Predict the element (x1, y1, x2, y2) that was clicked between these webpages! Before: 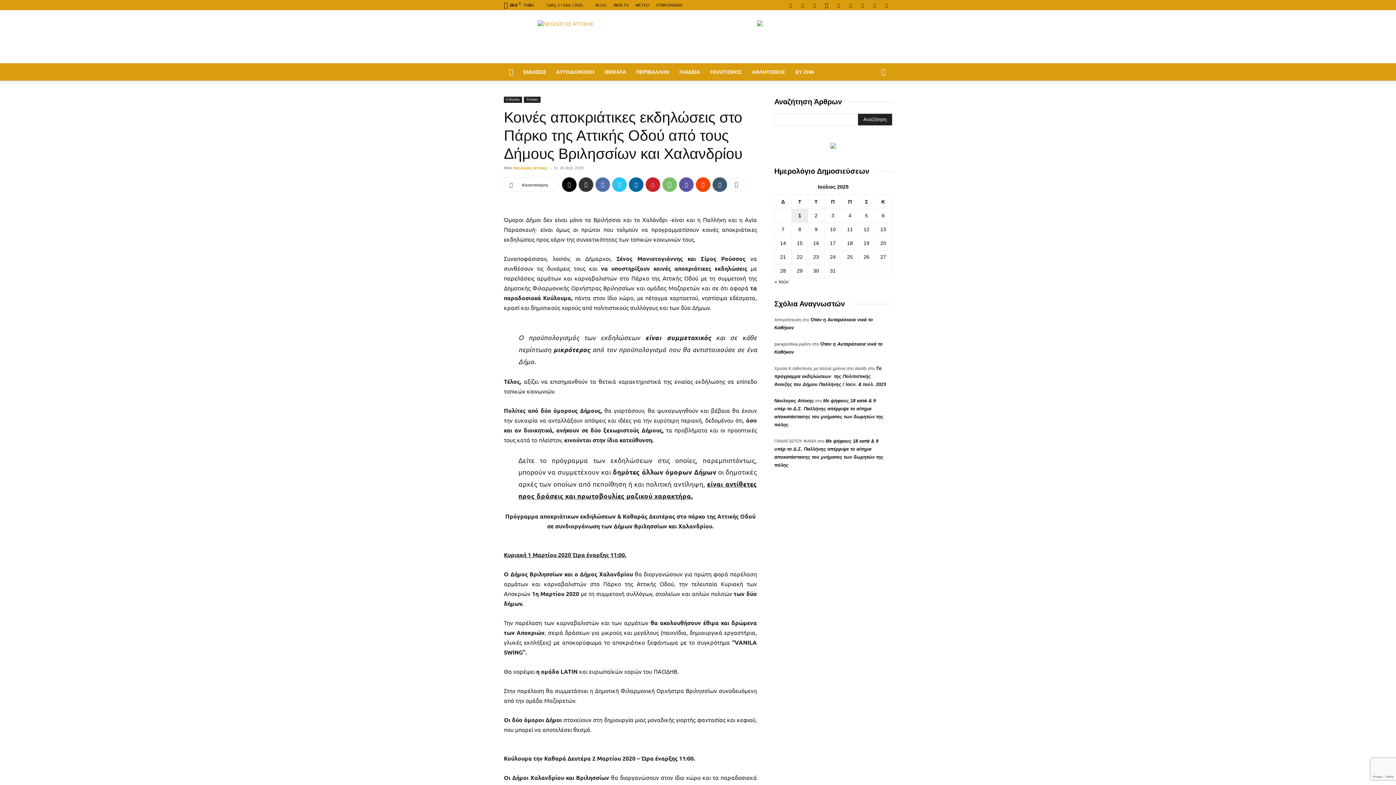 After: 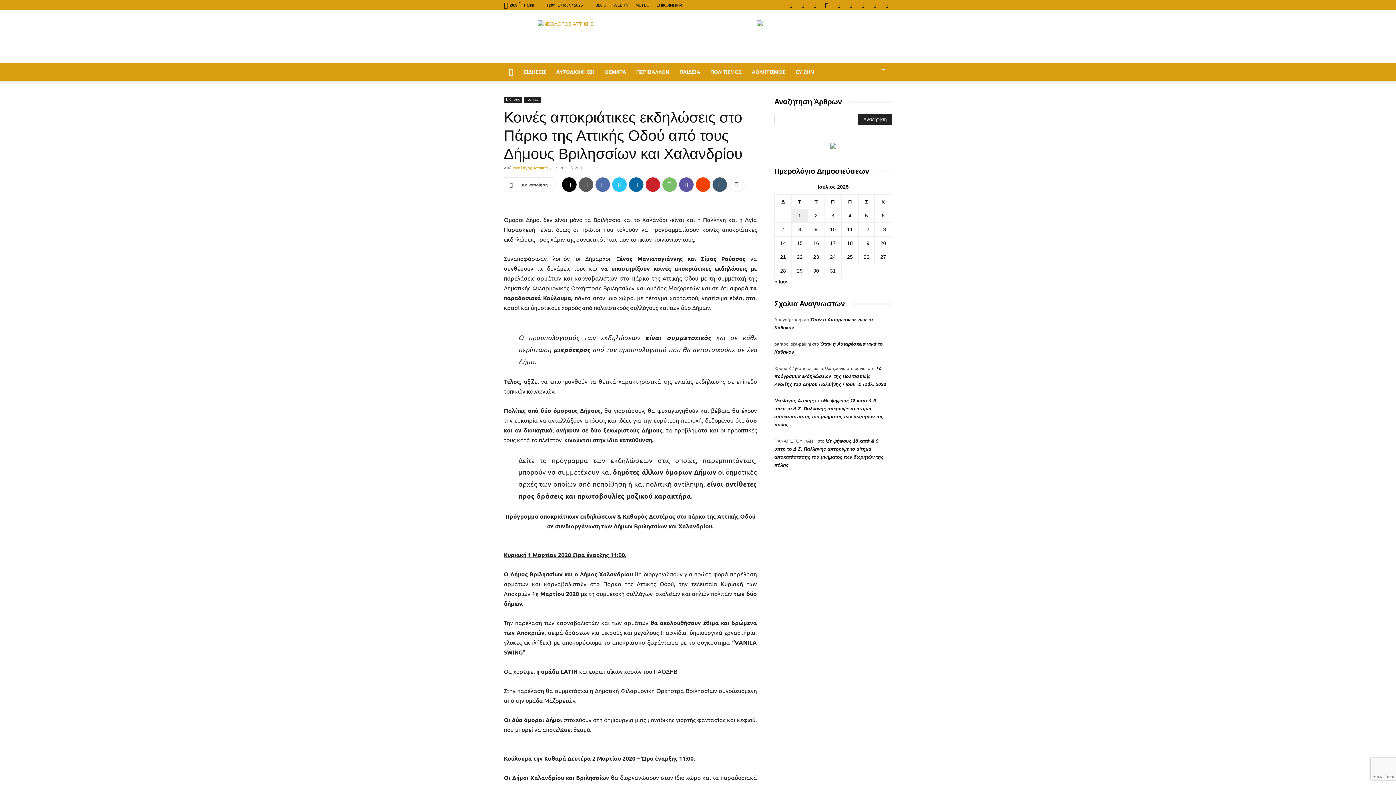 Action: bbox: (578, 177, 593, 192)